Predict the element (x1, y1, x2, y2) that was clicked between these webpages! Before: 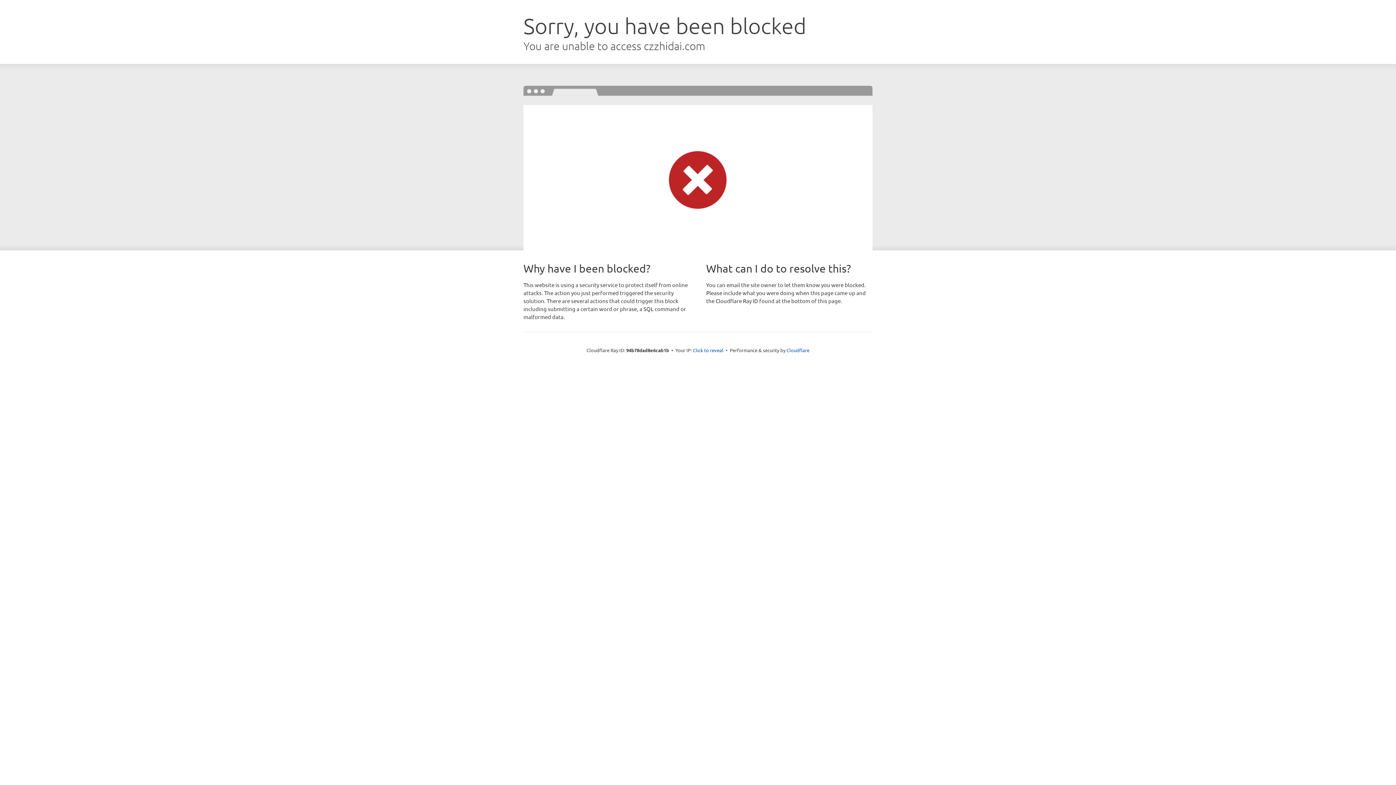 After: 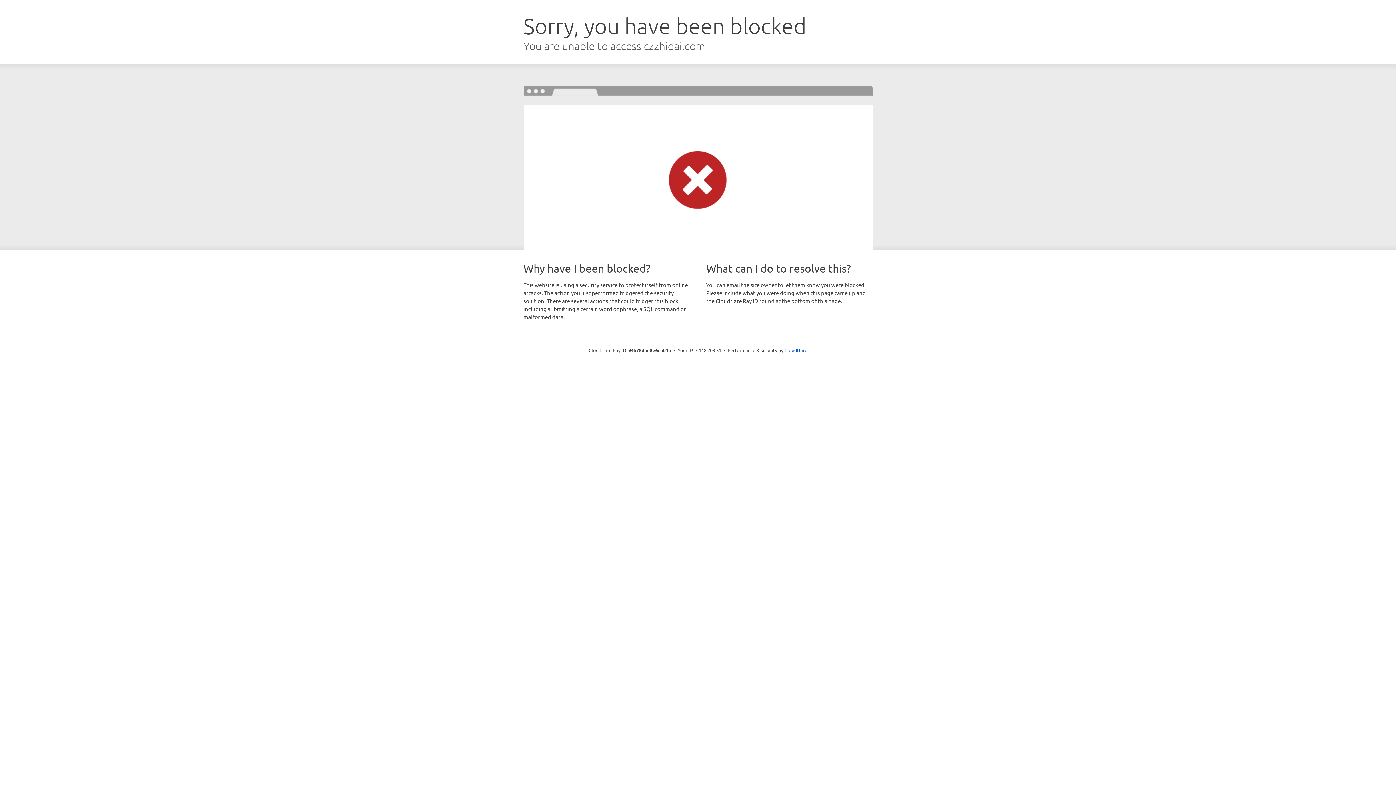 Action: bbox: (693, 346, 723, 353) label: Click to reveal